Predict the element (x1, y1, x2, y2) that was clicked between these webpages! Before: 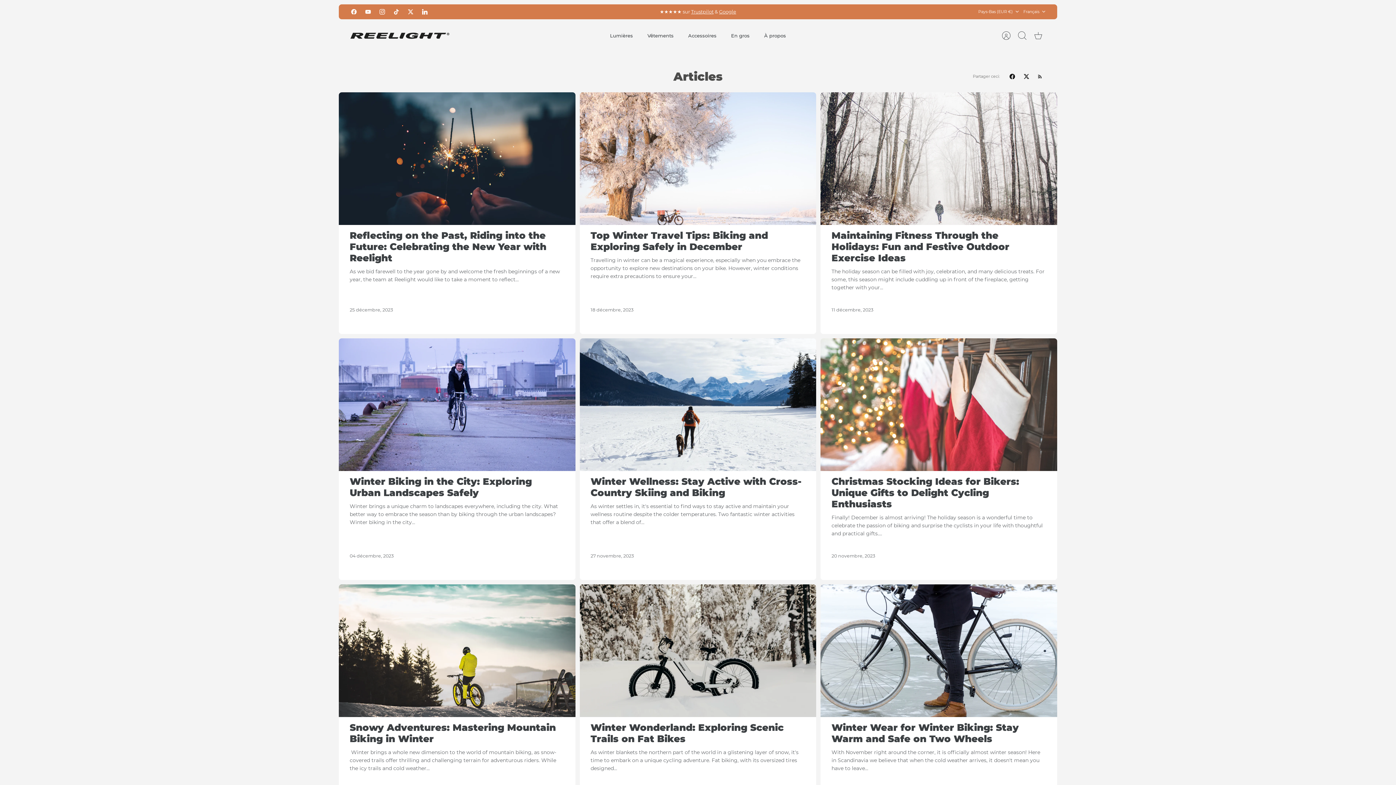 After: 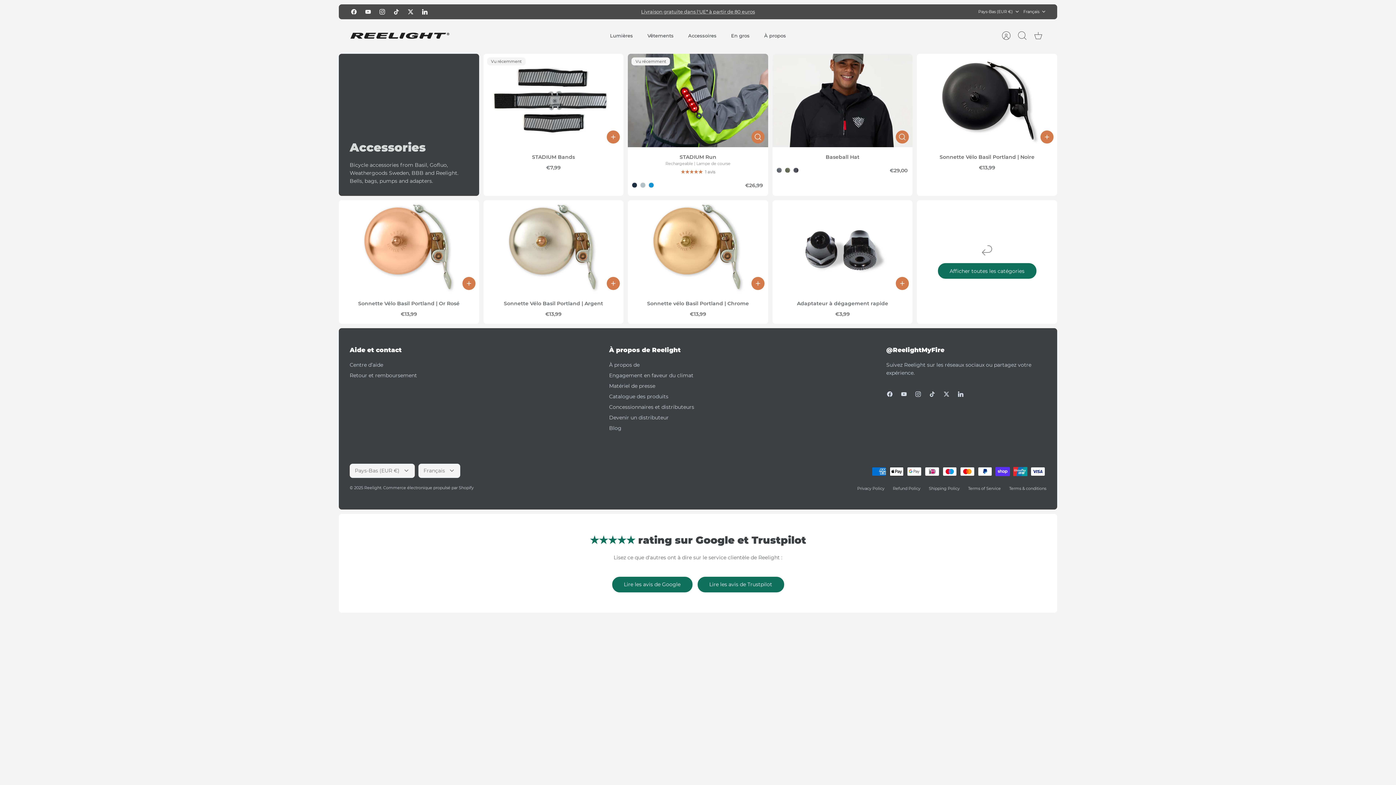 Action: label: Accessoires bbox: (681, 30, 723, 41)